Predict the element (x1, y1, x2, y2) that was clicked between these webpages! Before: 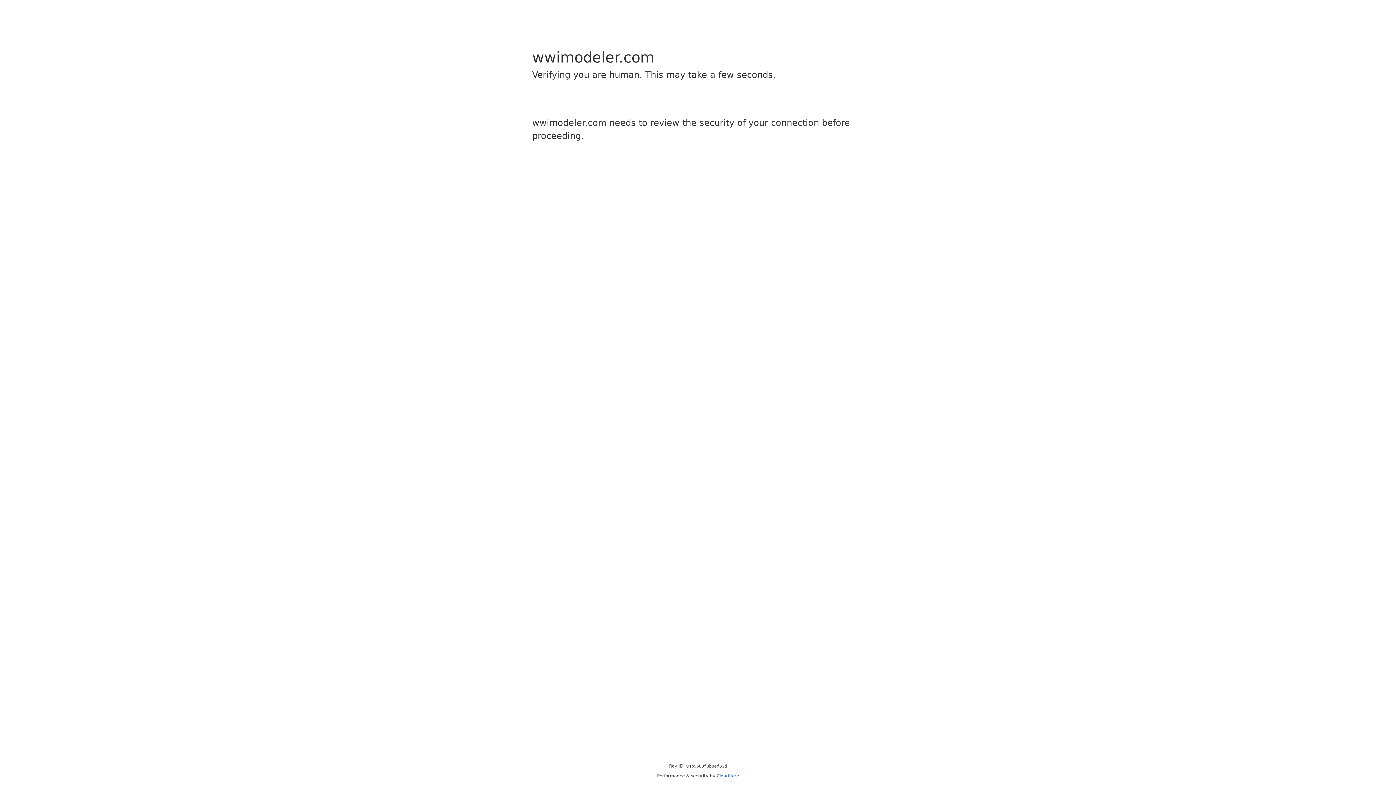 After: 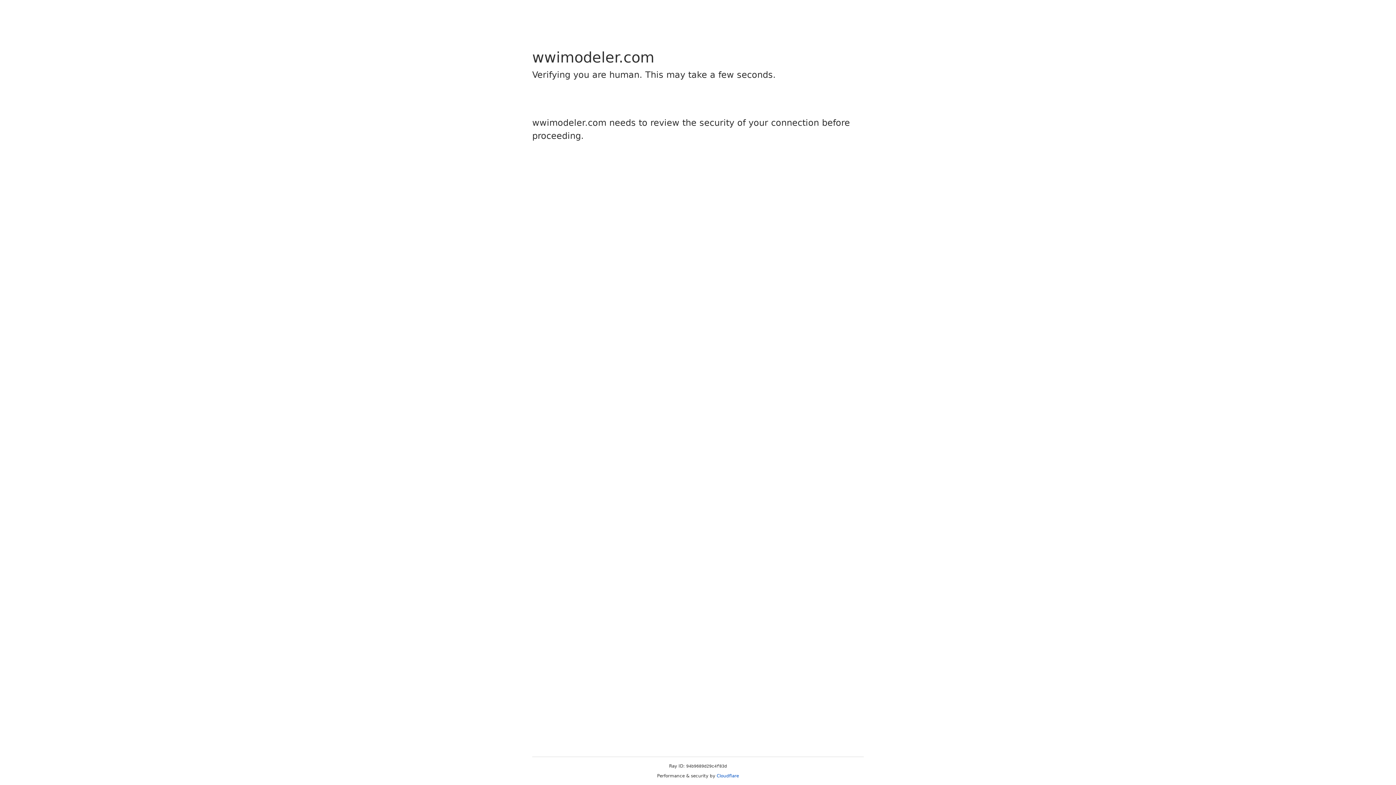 Action: bbox: (716, 773, 739, 778) label: Cloudflare